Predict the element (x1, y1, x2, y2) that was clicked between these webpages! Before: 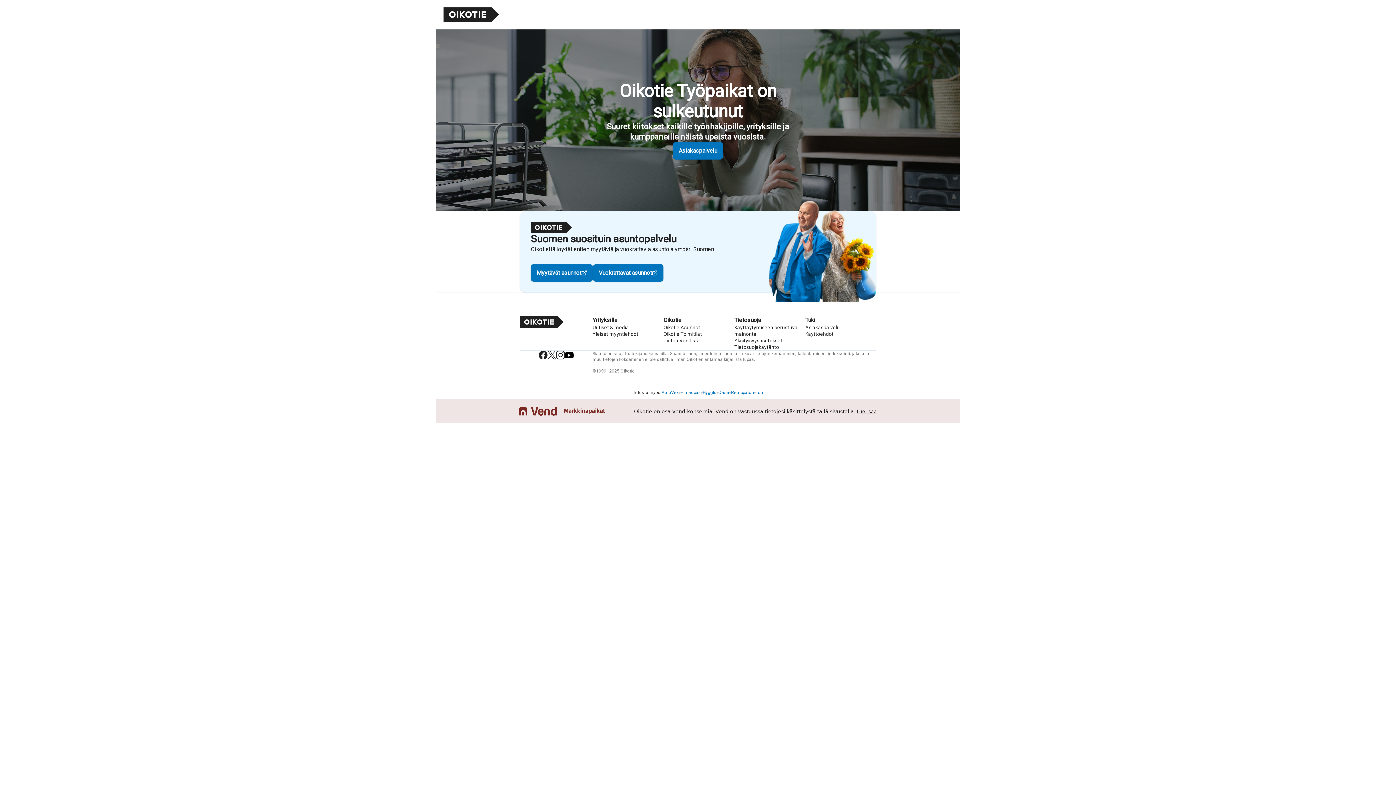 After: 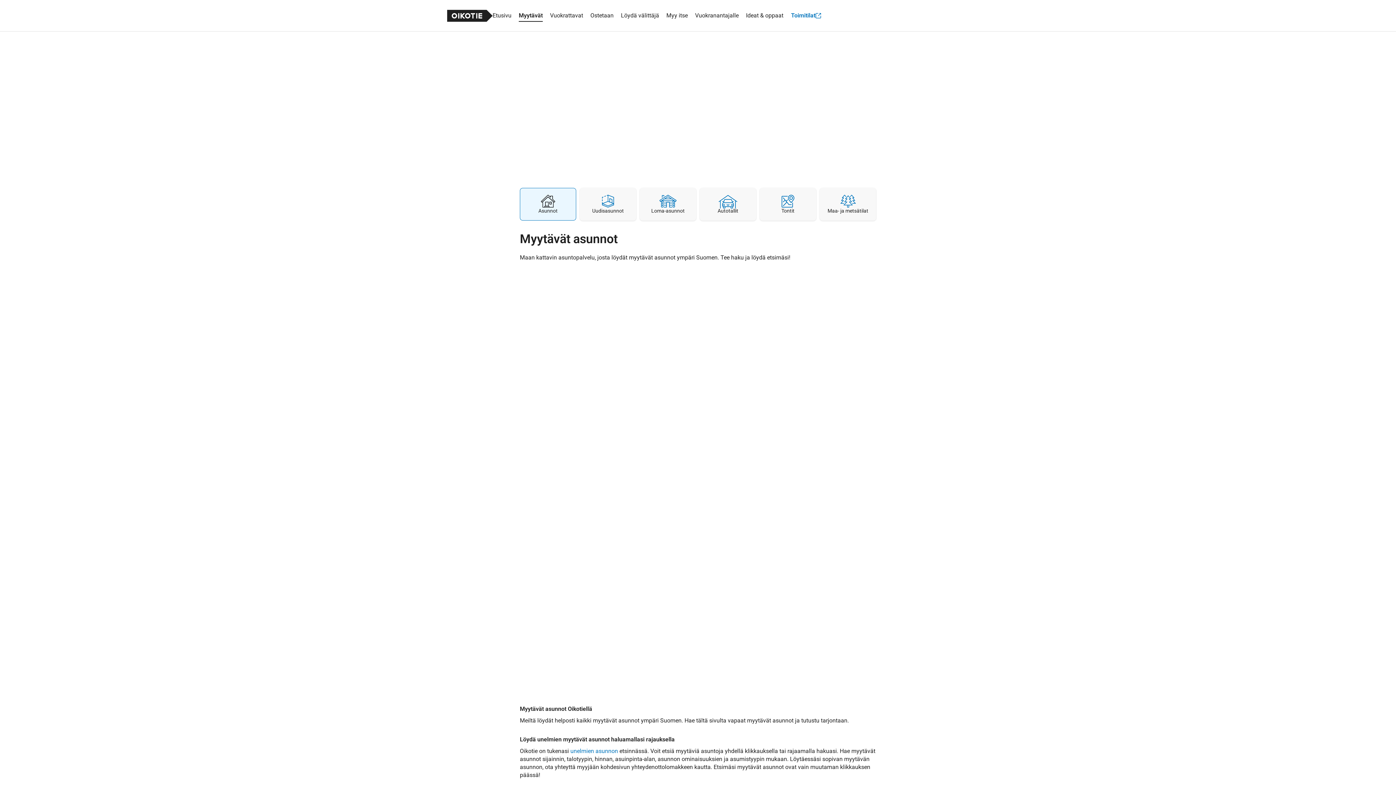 Action: bbox: (536, 269, 581, 277) label: Myytävät asunnot